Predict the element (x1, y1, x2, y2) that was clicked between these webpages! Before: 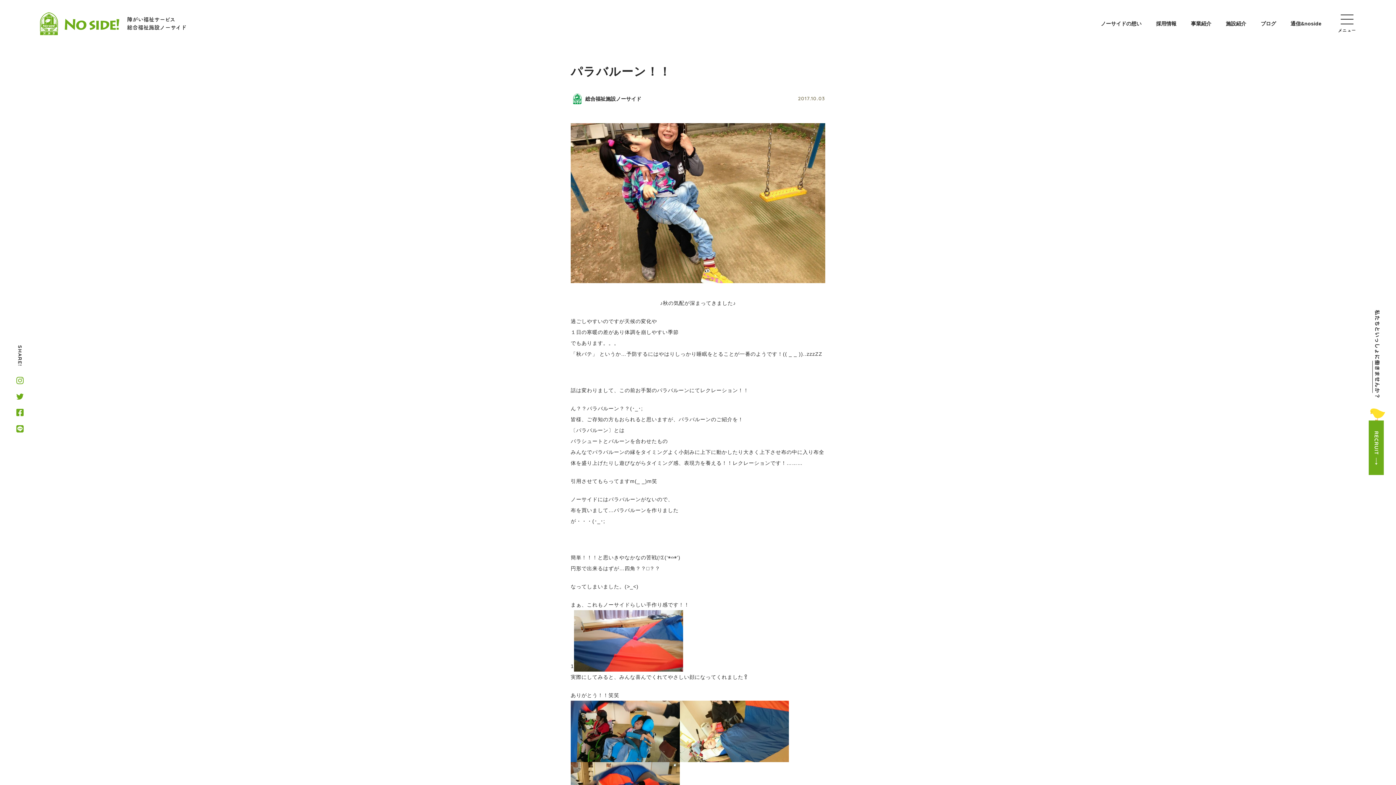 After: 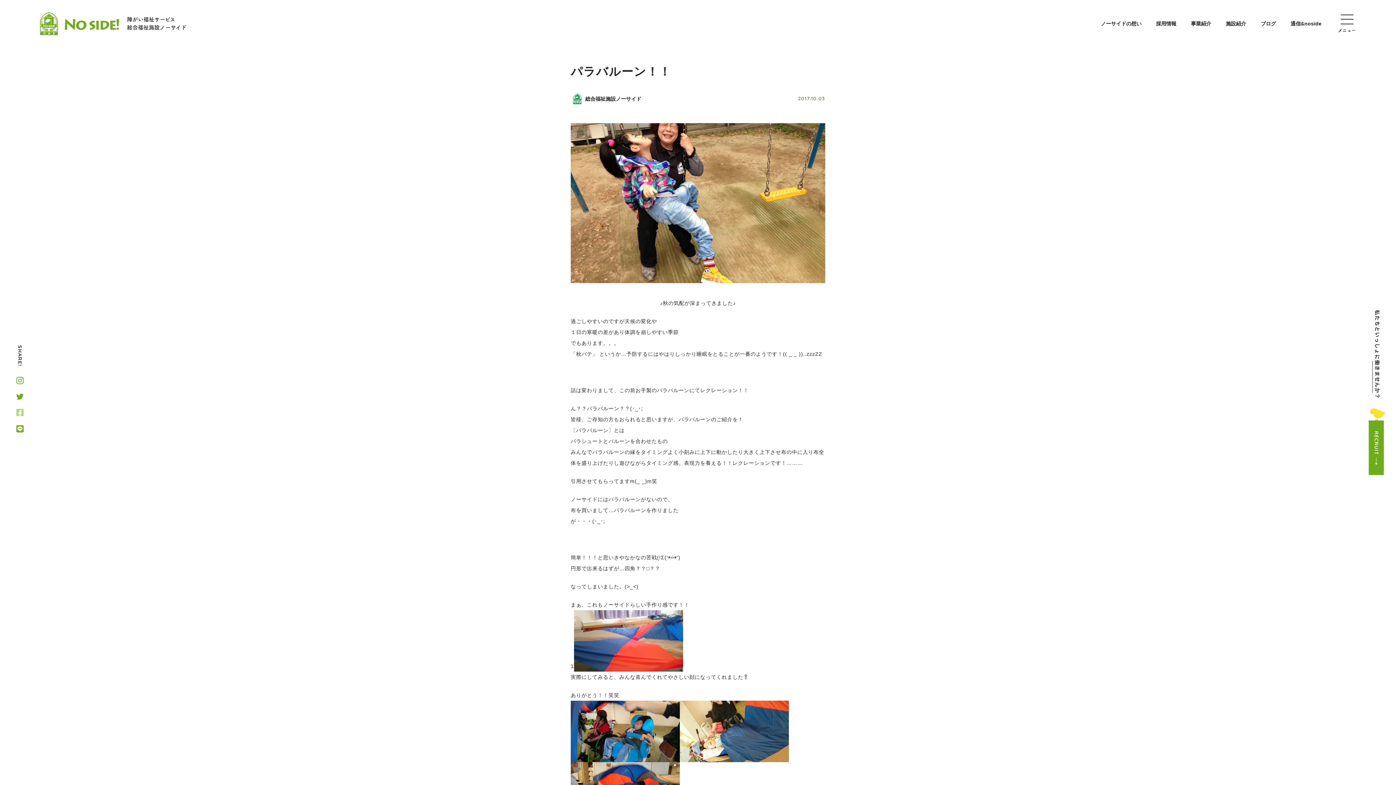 Action: bbox: (16, 408, 23, 416)